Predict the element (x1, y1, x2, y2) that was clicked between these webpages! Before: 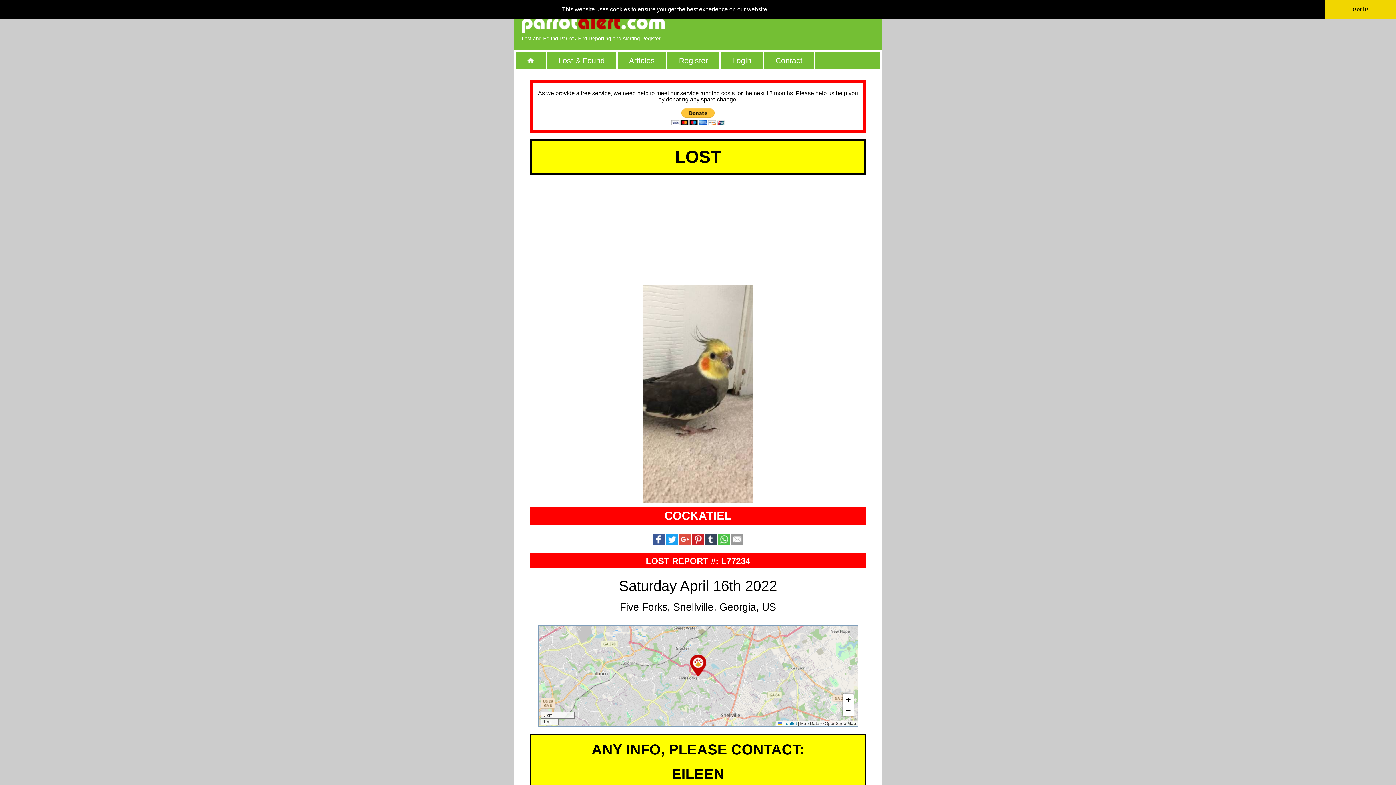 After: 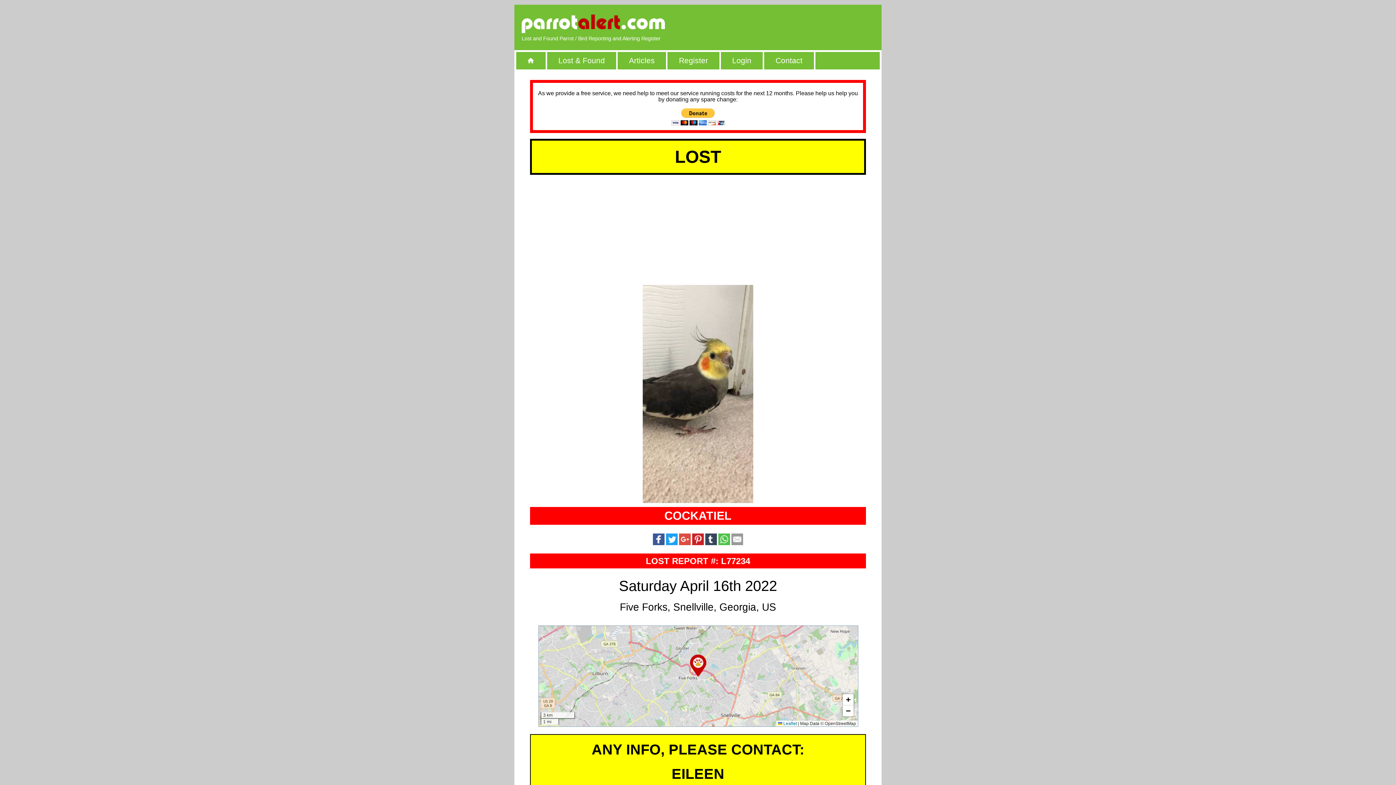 Action: bbox: (1325, 0, 1396, 18) label: dismiss cookie message